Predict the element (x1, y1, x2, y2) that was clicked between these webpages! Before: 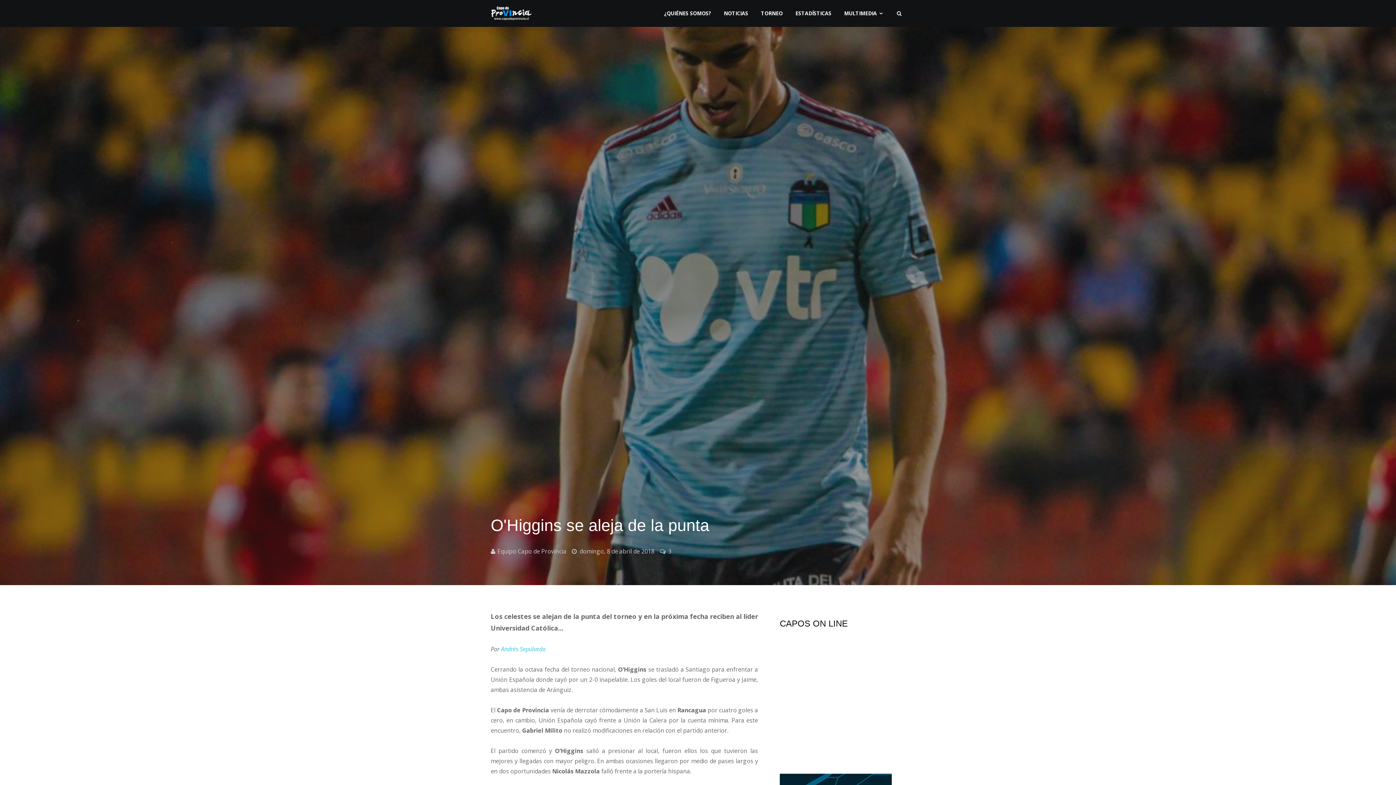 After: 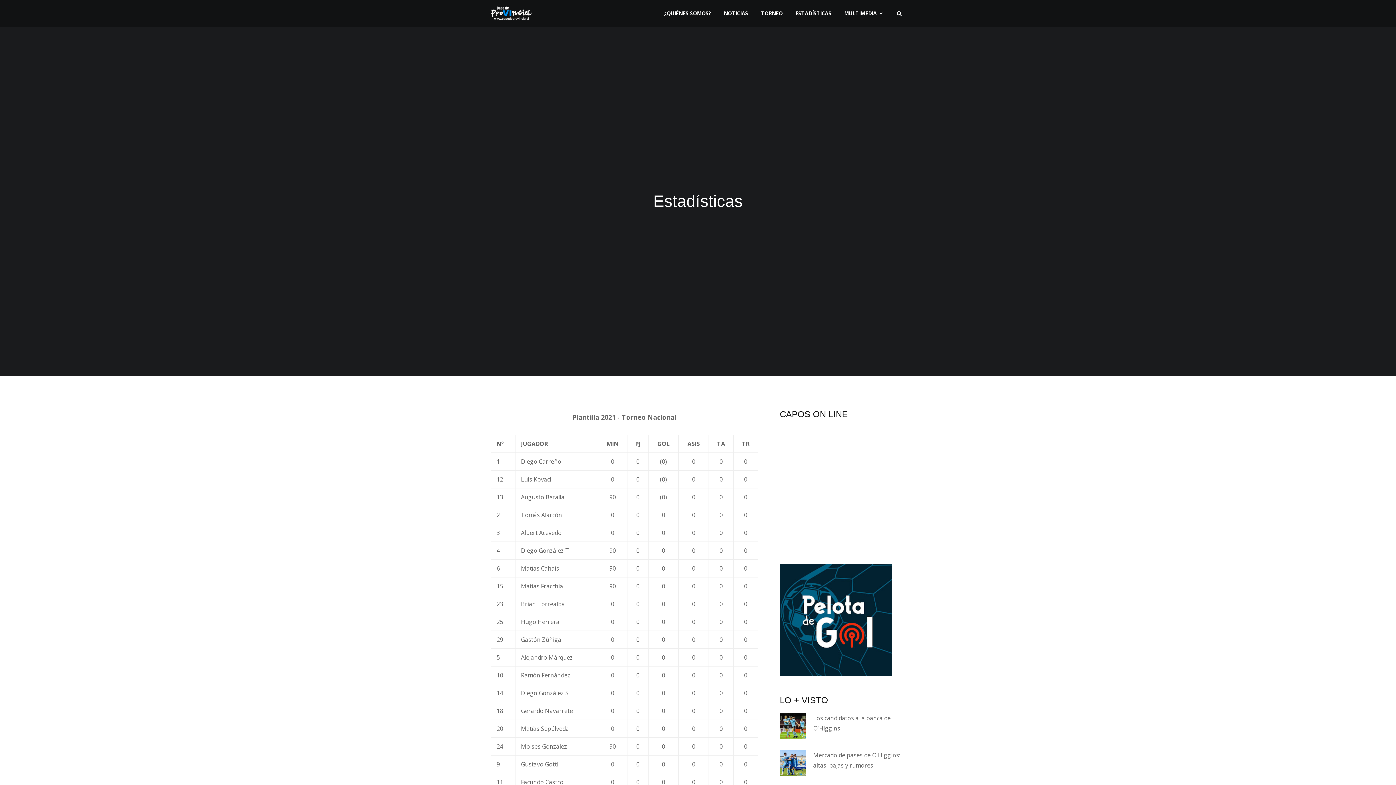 Action: label: ESTADÍSTICAS bbox: (792, 5, 835, 21)